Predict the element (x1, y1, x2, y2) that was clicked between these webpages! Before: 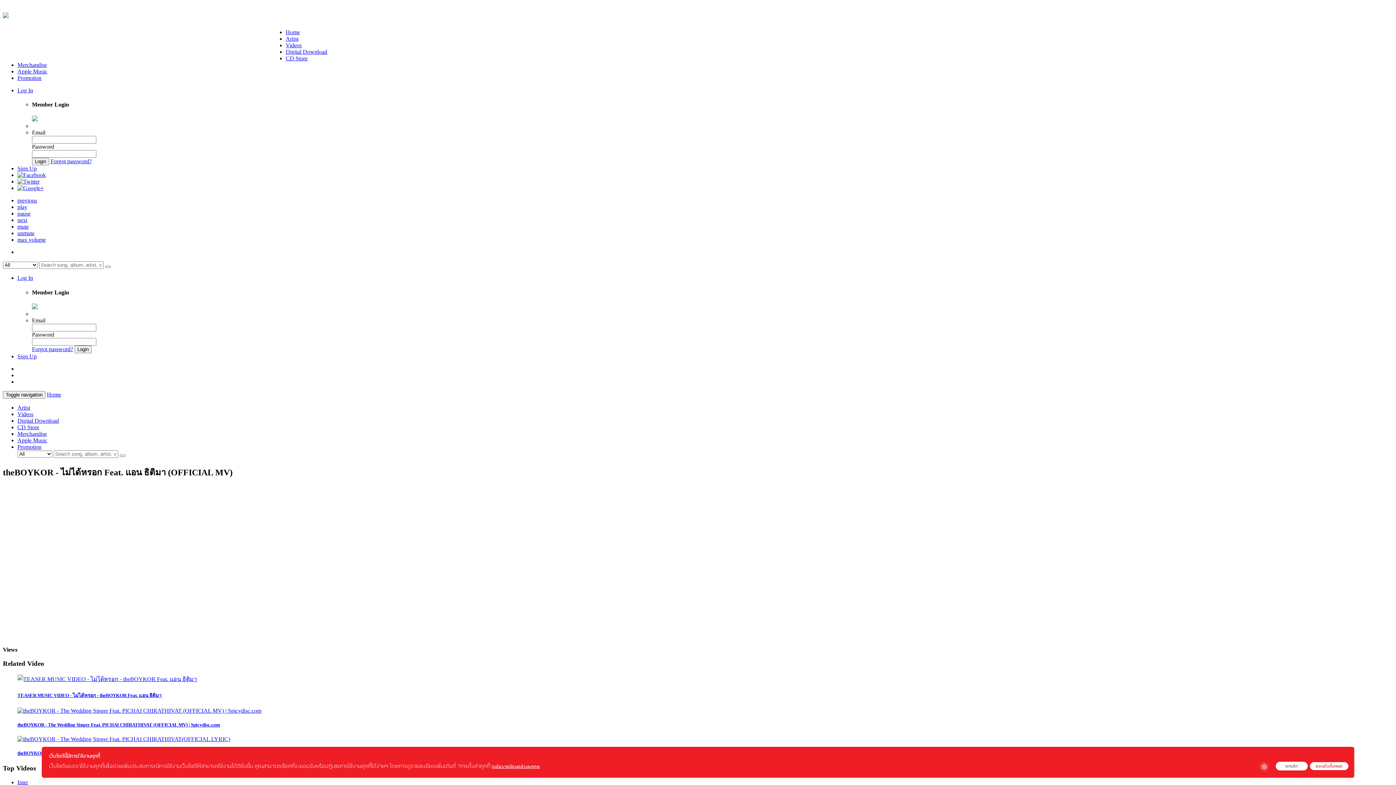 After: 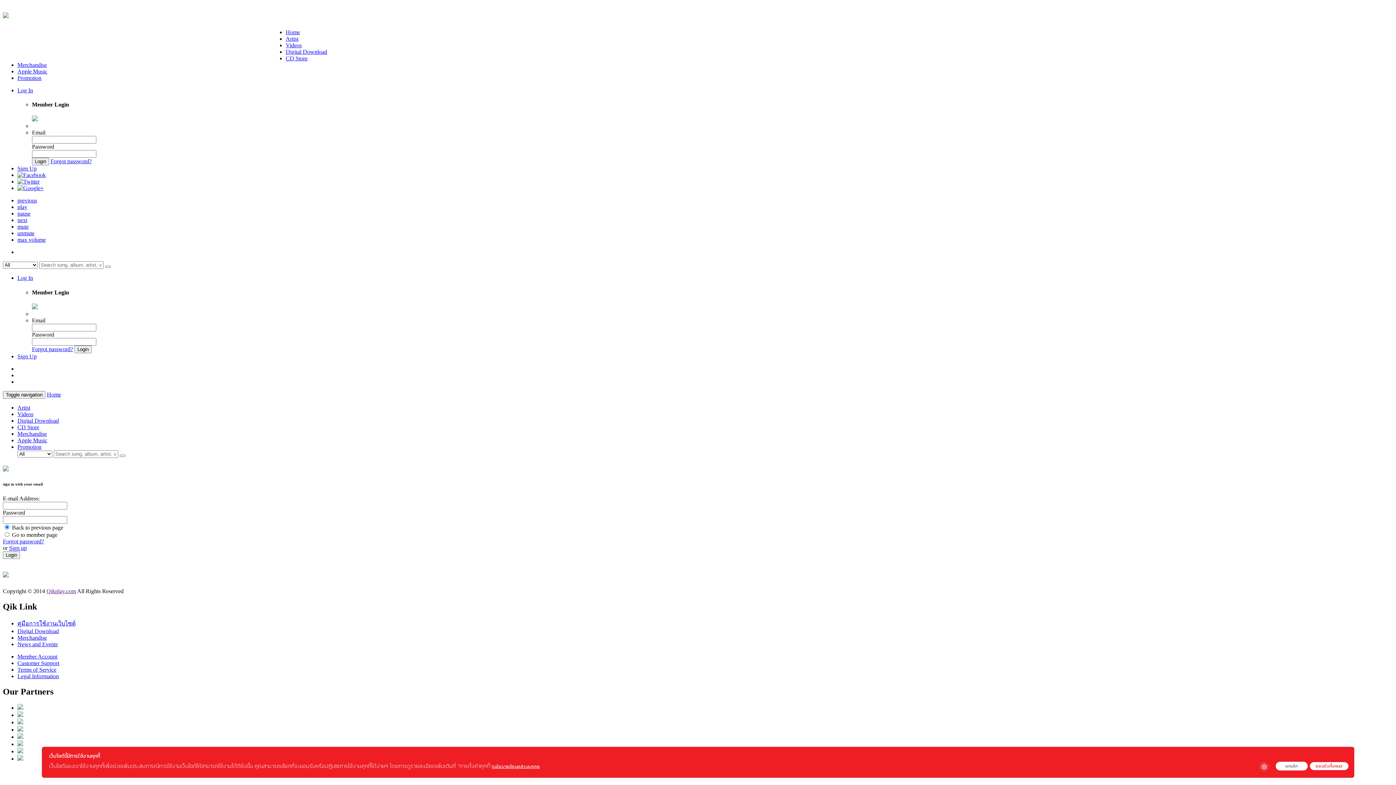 Action: label: Login bbox: (74, 345, 91, 353)